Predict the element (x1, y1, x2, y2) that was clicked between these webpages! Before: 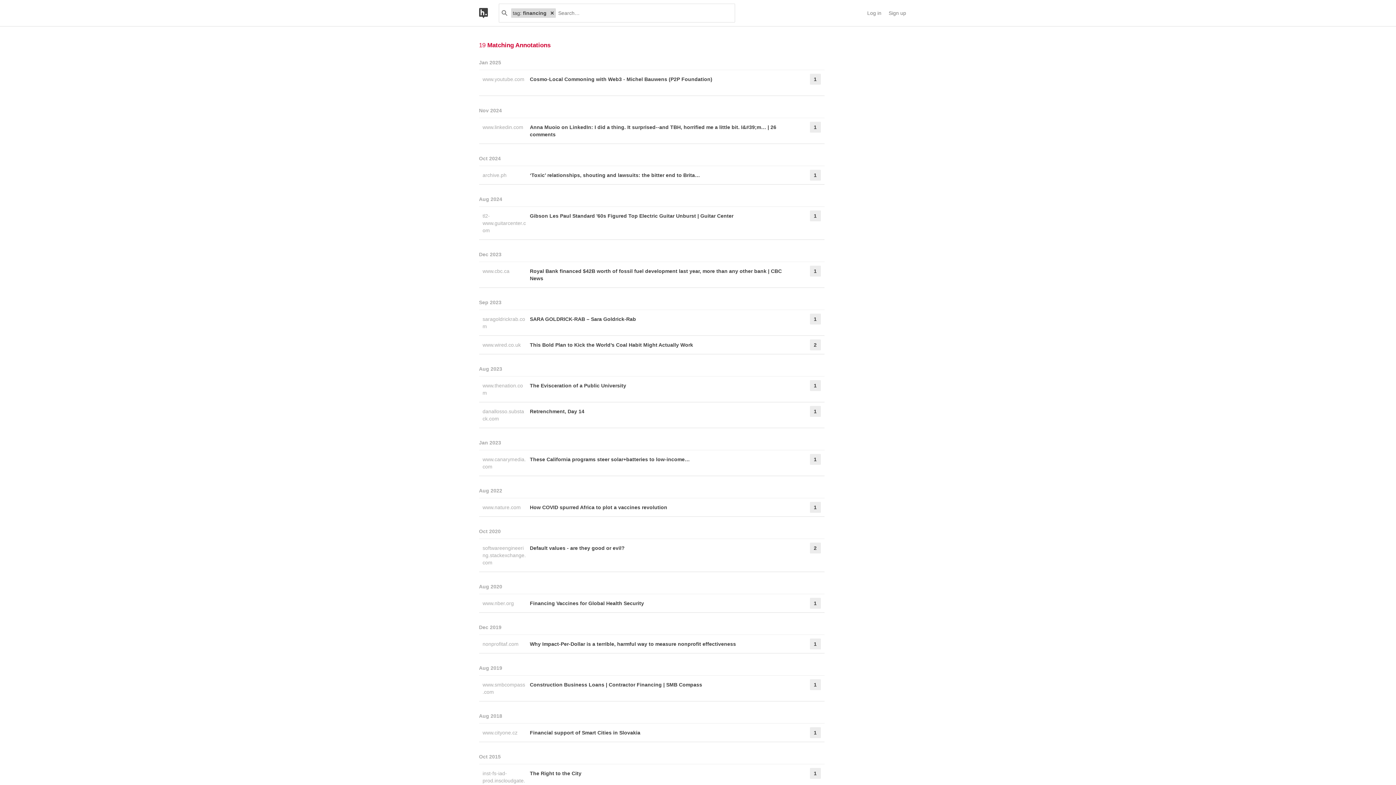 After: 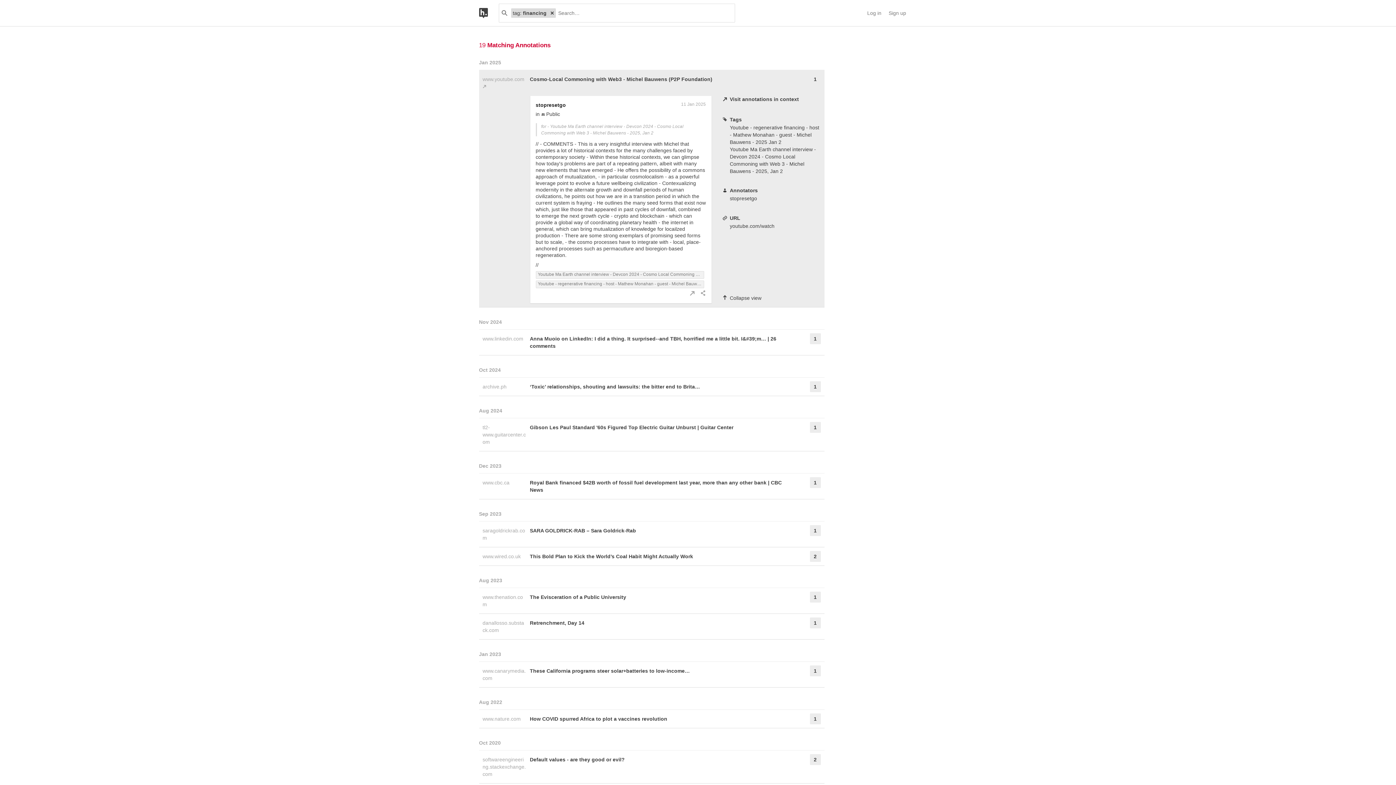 Action: label: Cosmo-Local Commoning with Web3 - Michel Bauwens (P2P Foundation) bbox: (530, 73, 791, 92)